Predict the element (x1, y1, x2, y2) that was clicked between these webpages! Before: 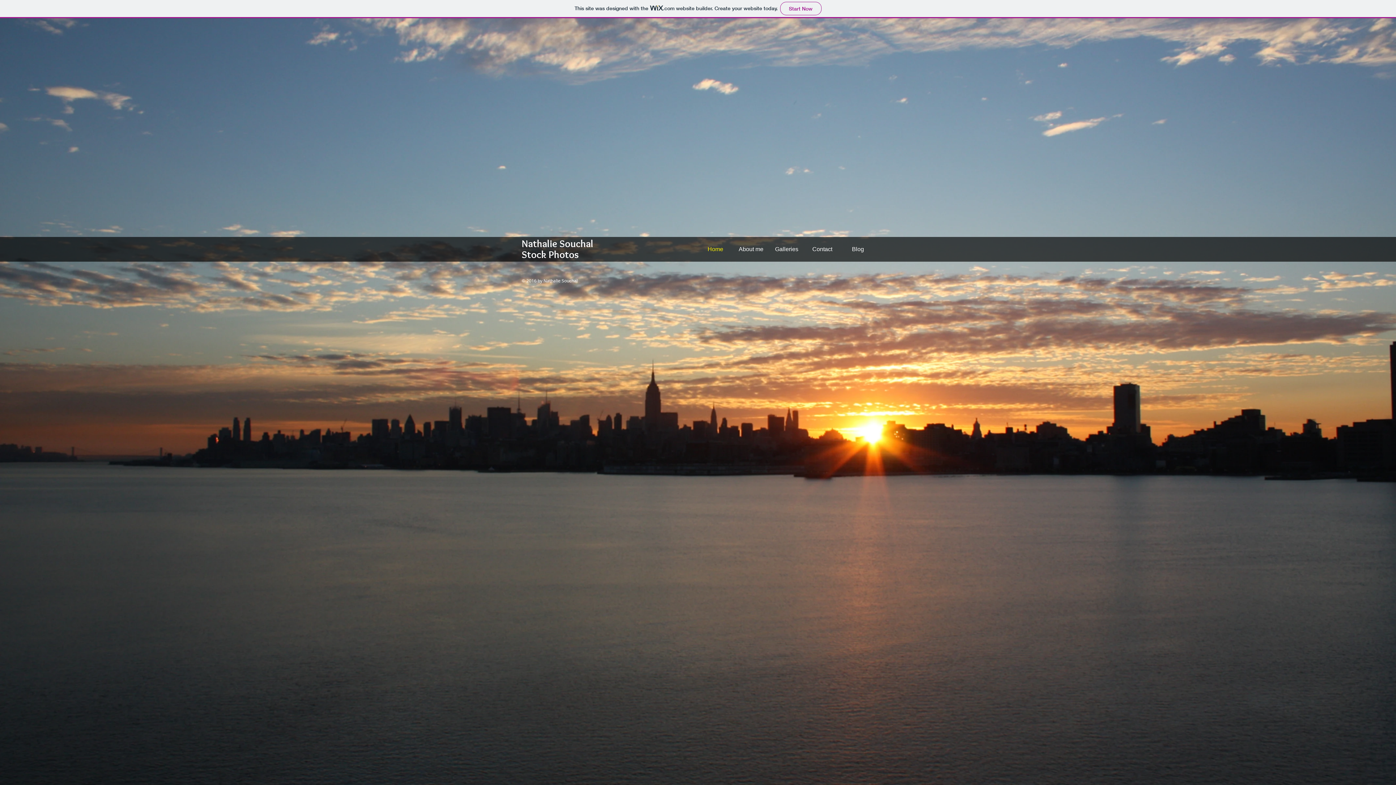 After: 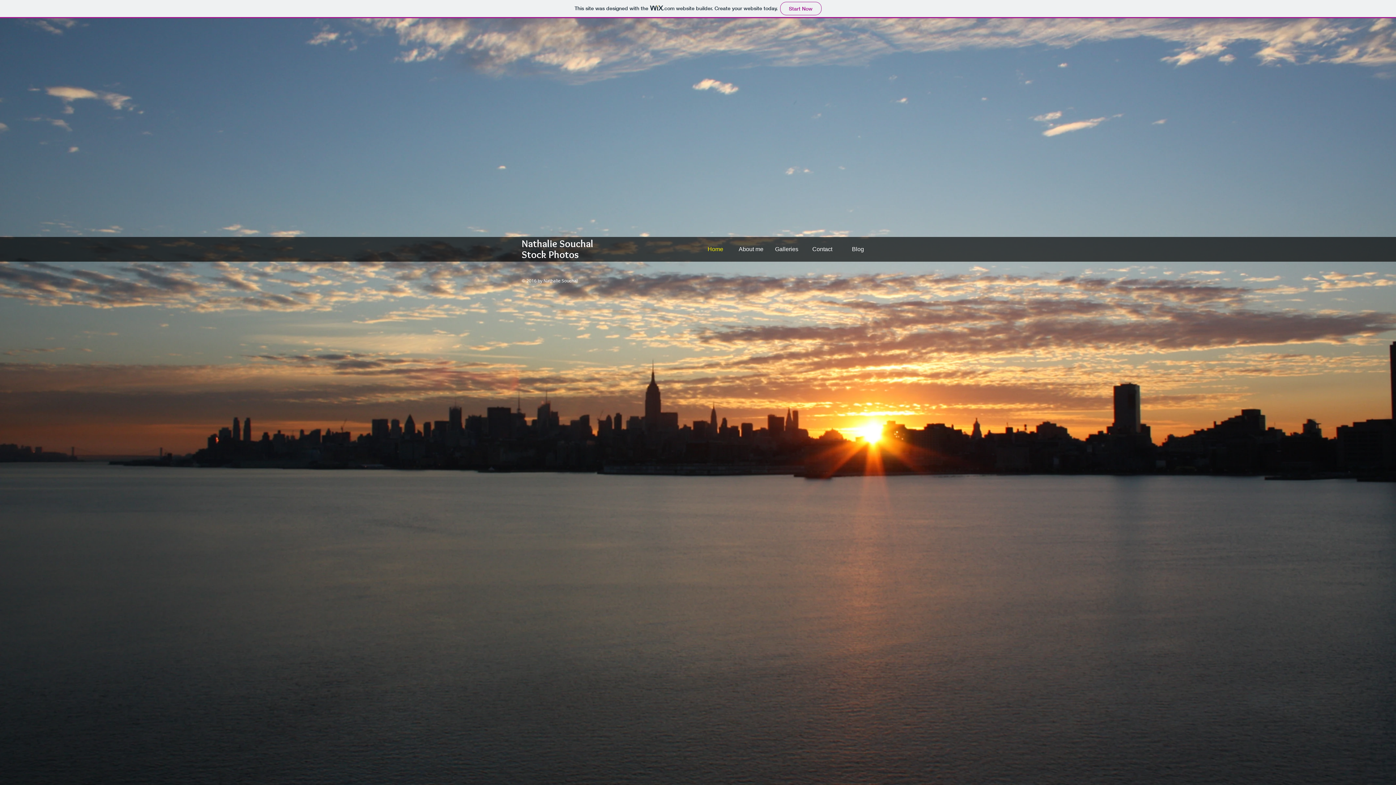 Action: label: Galleries bbox: (769, 242, 804, 255)